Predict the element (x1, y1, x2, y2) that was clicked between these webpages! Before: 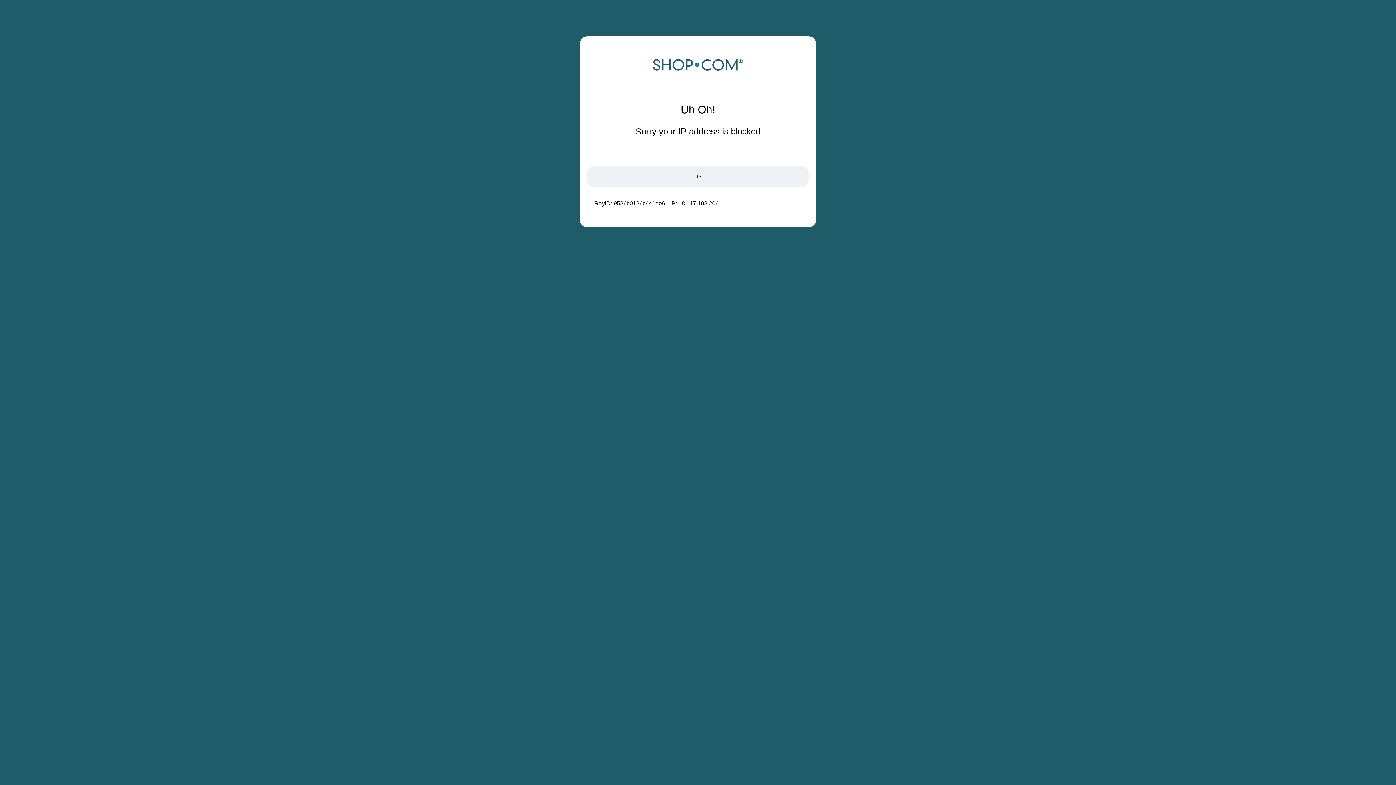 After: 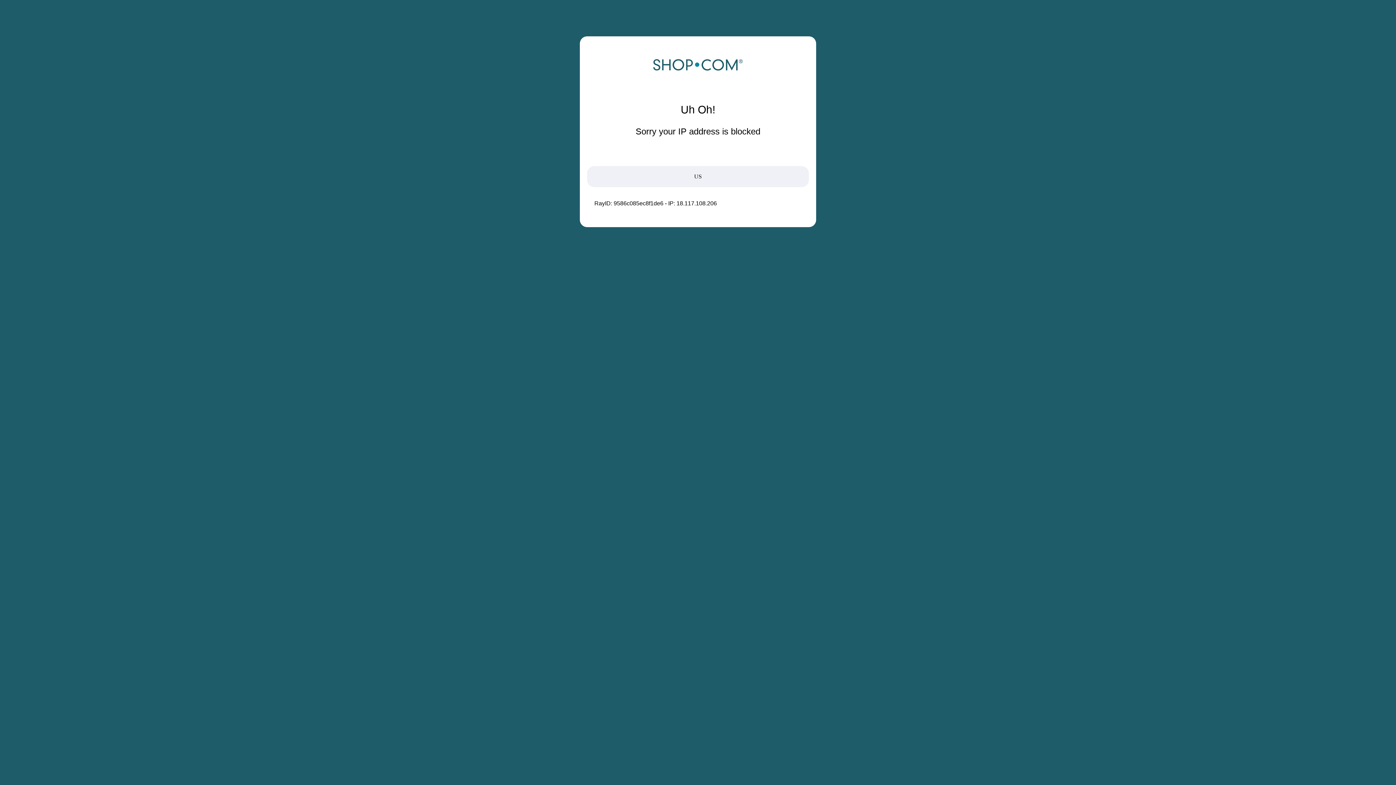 Action: bbox: (652, 68, 743, 74)